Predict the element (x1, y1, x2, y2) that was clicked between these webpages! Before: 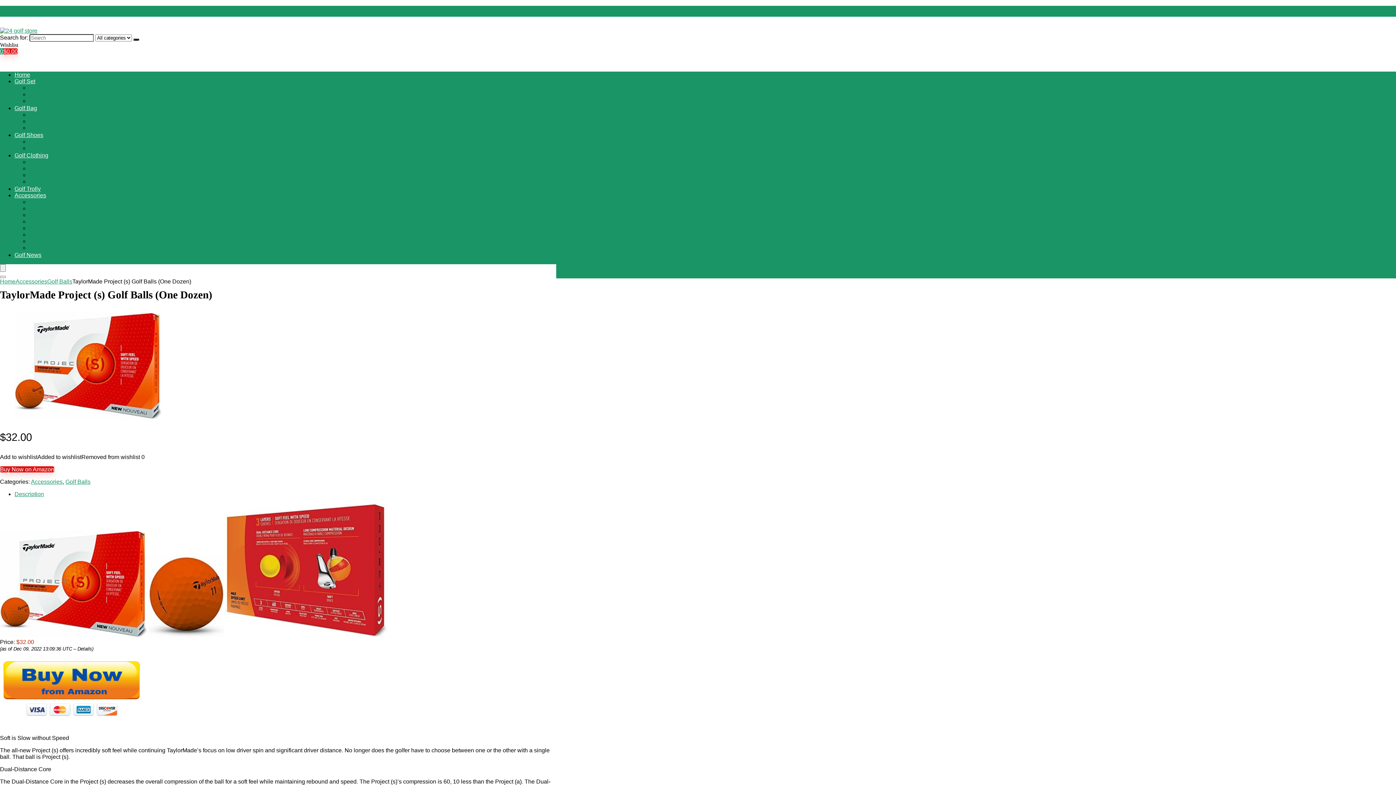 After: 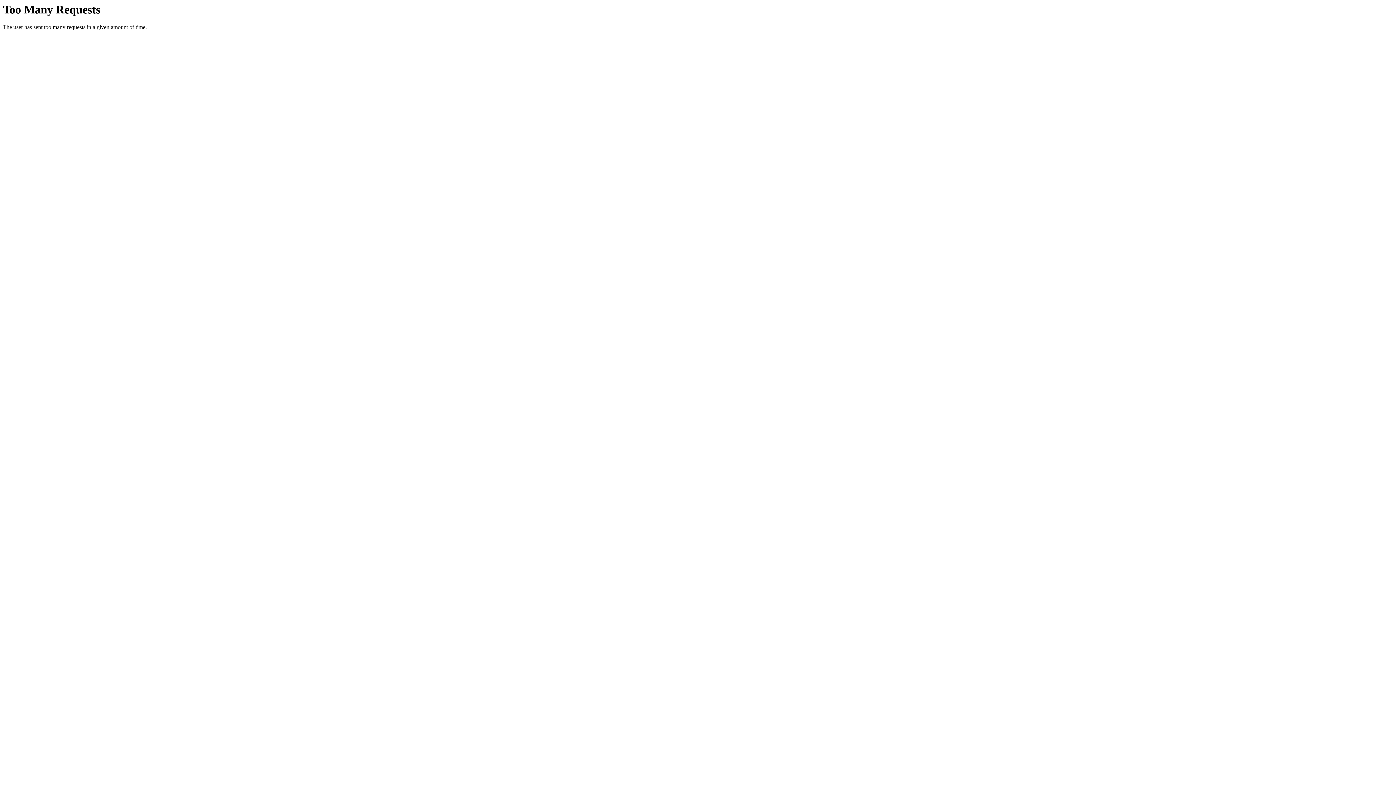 Action: label: Golf Gloves bbox: (29, 225, 59, 231)